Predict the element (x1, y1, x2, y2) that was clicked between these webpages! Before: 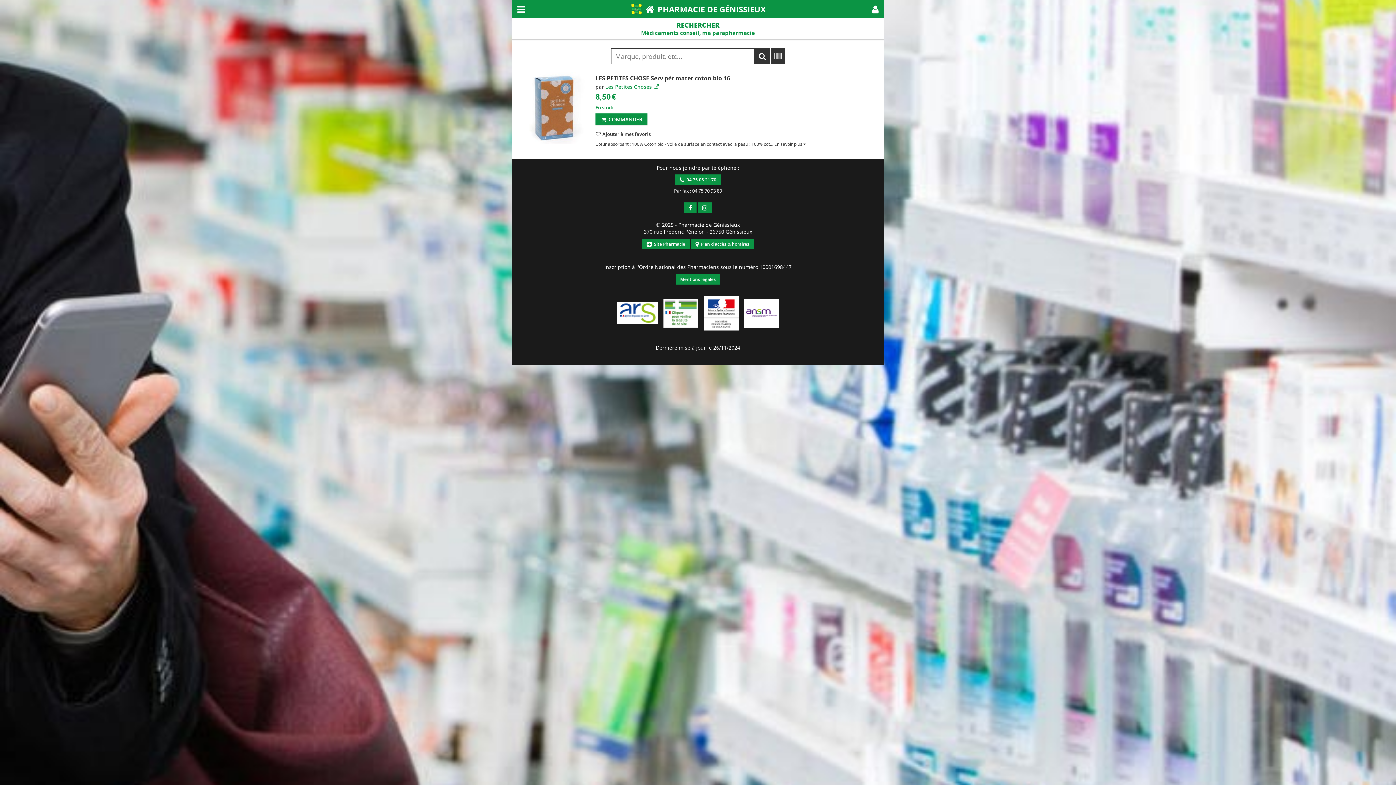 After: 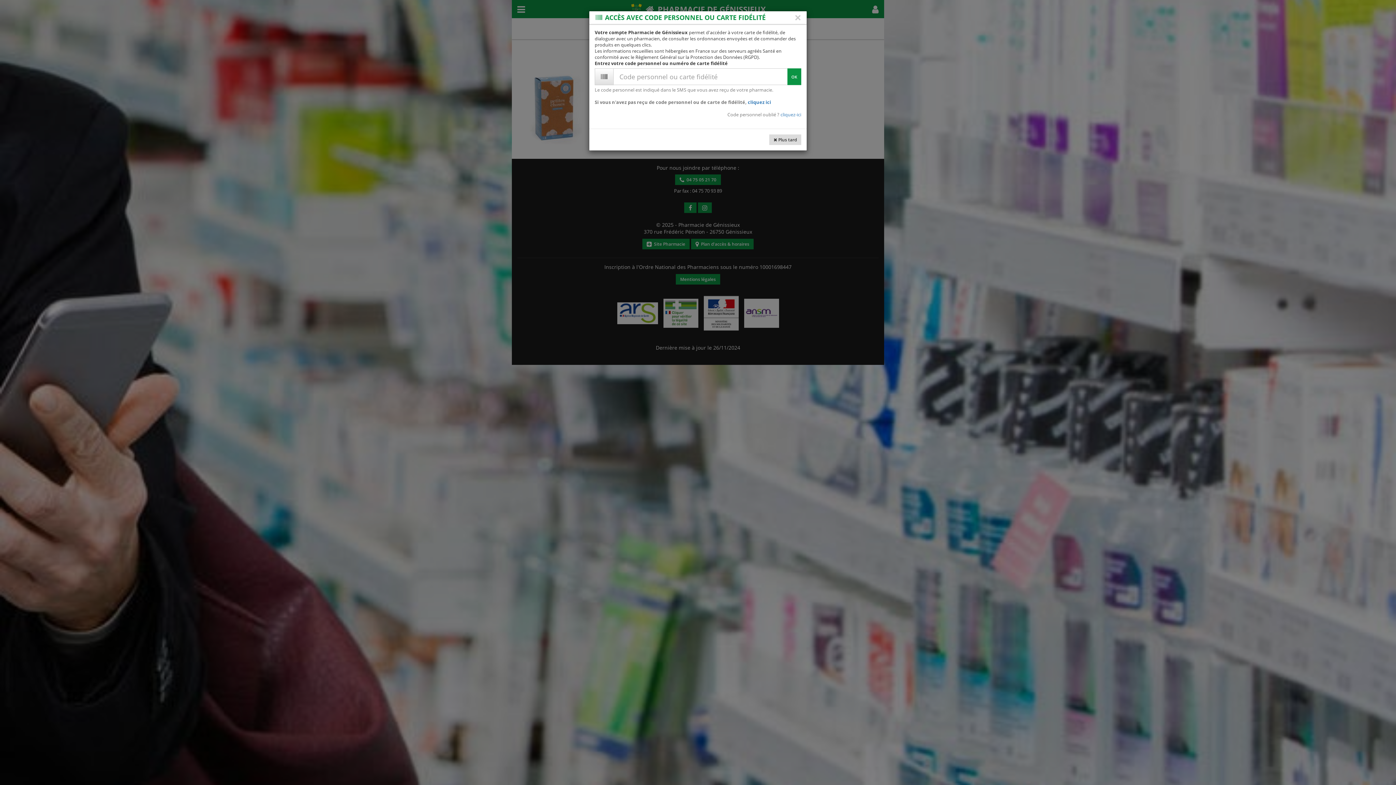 Action: bbox: (595, 113, 647, 125) label:  COMMANDER